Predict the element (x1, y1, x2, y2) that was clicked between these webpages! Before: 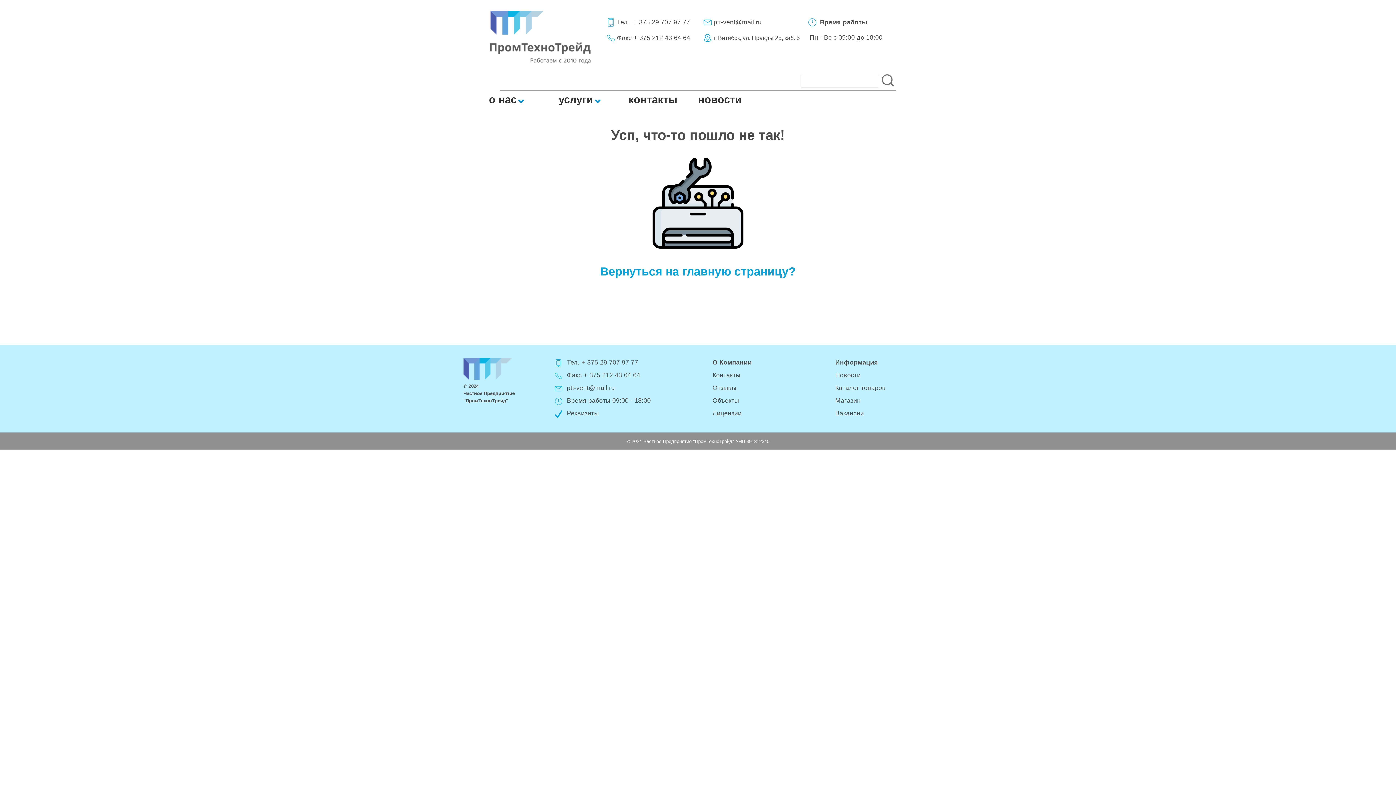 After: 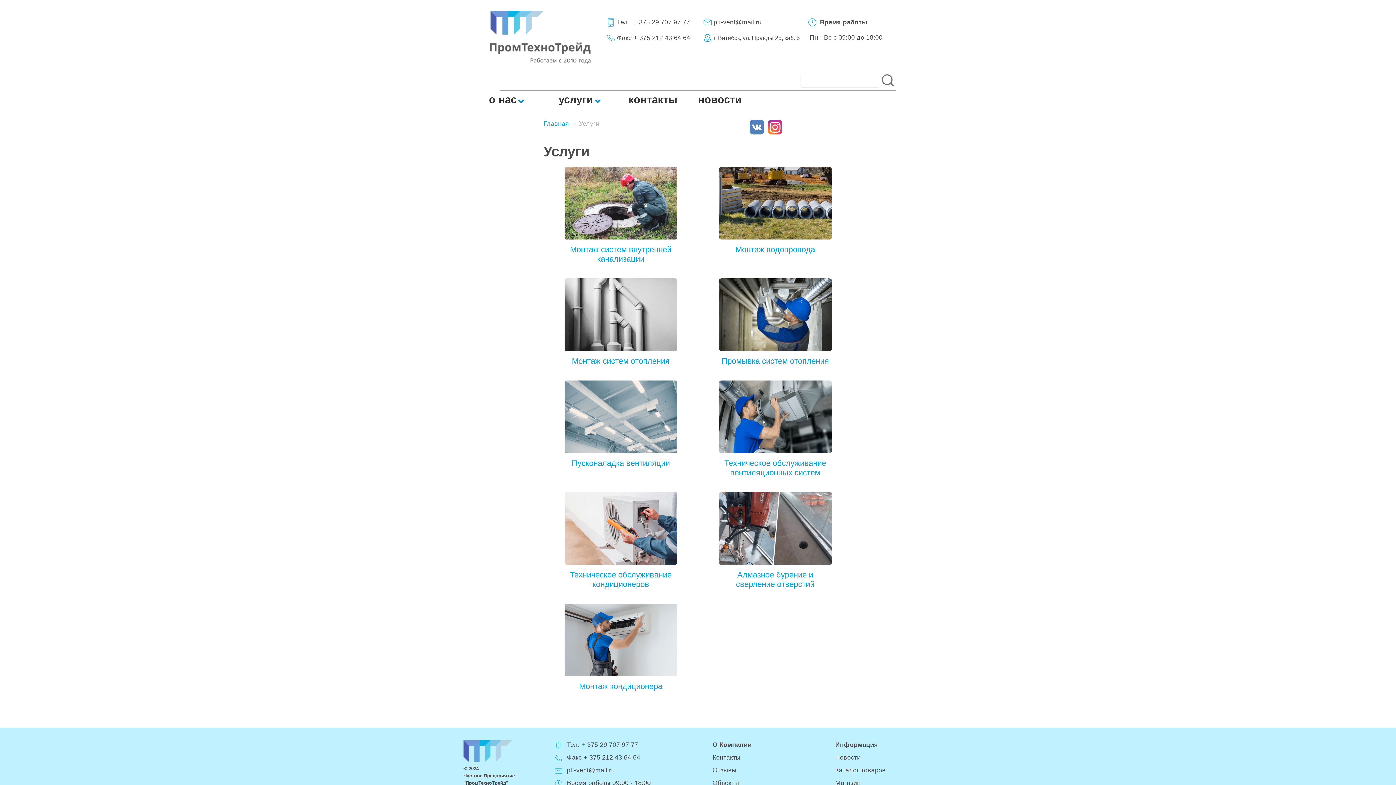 Action: bbox: (558, 93, 593, 105) label: услуги